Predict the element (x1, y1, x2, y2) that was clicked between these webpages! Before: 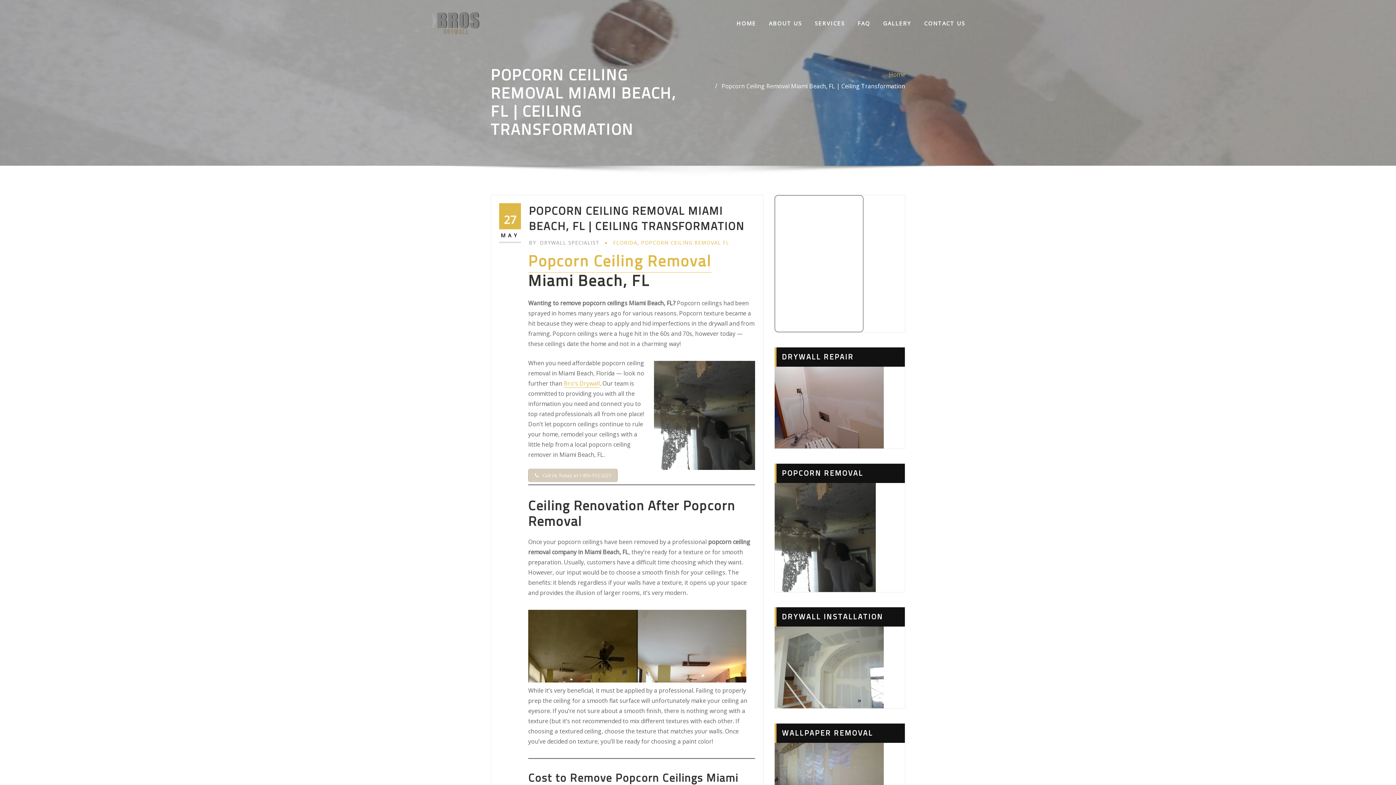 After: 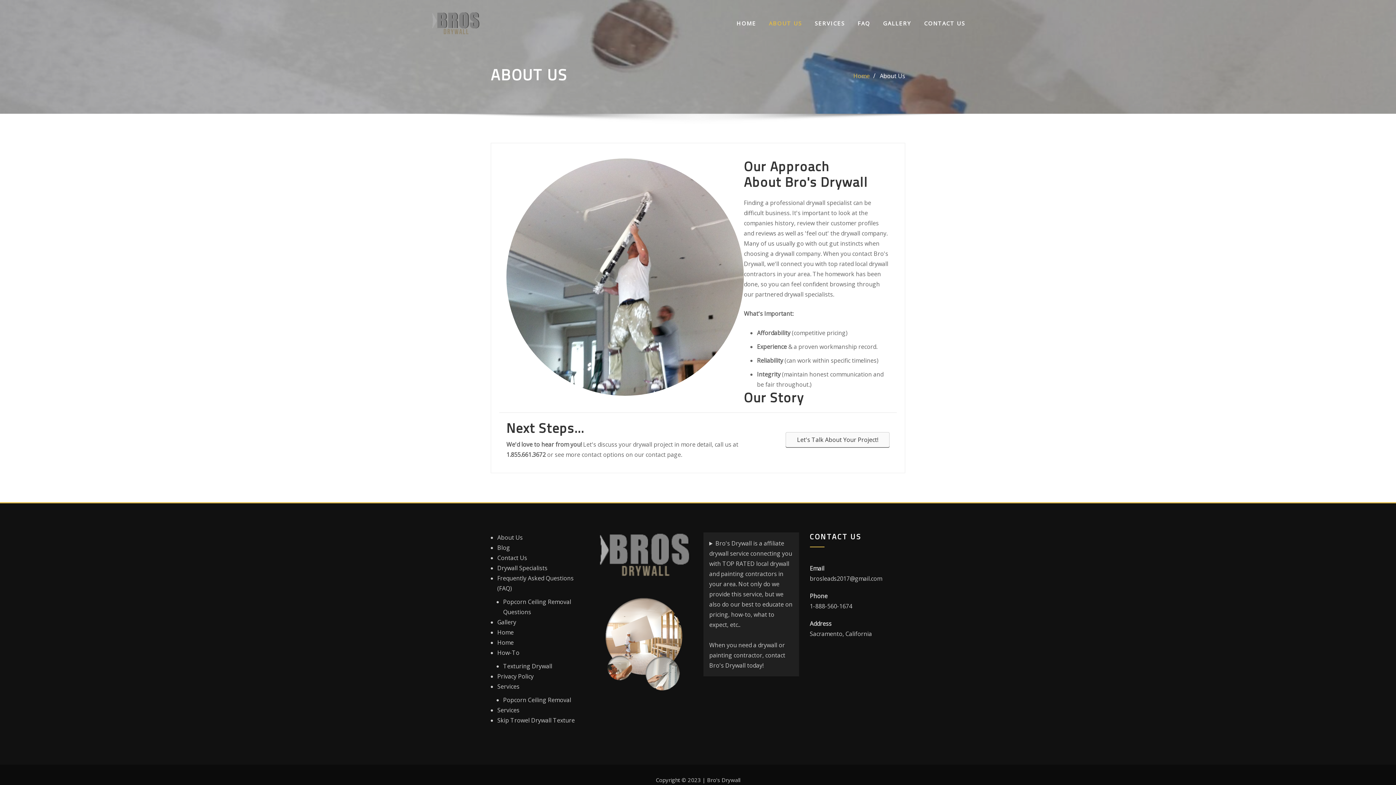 Action: bbox: (769, 18, 802, 28) label: ABOUT US